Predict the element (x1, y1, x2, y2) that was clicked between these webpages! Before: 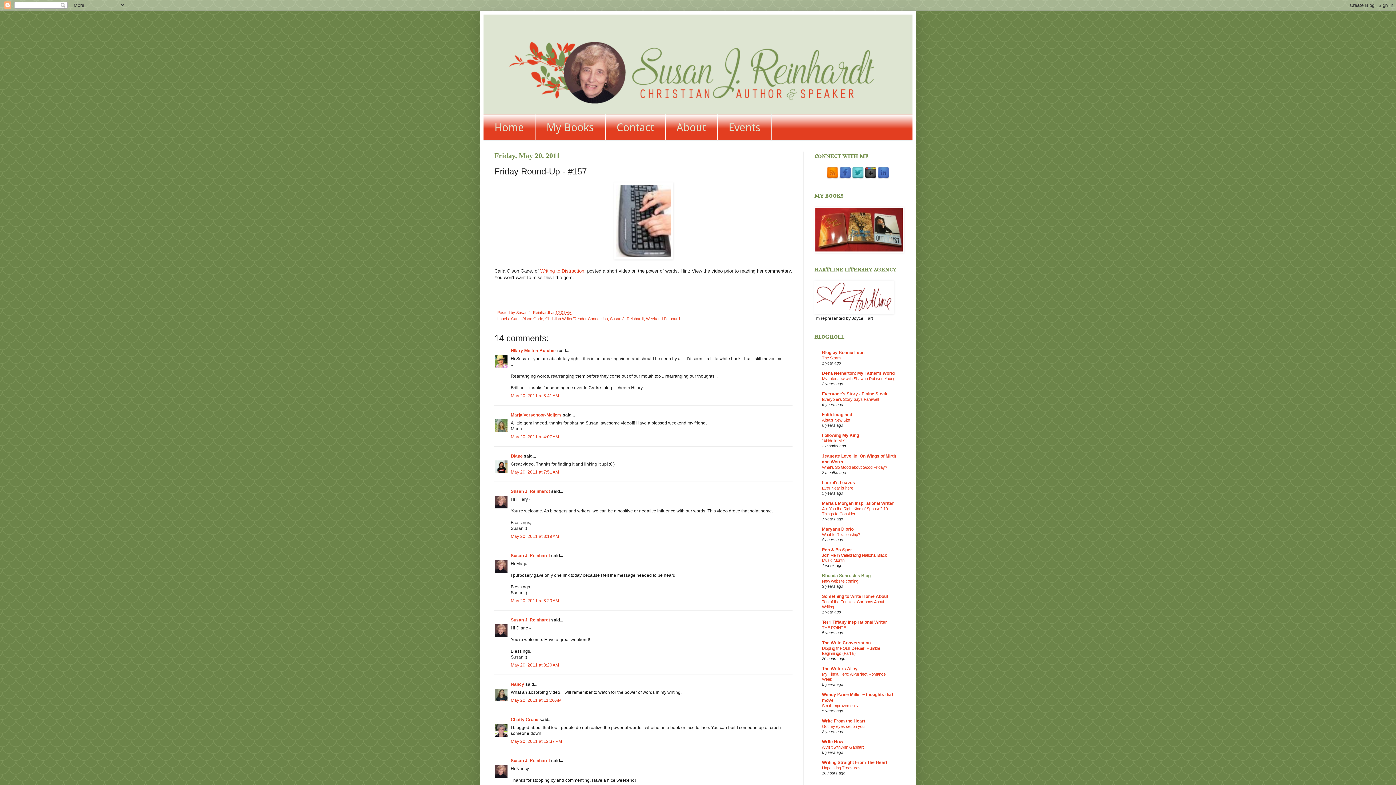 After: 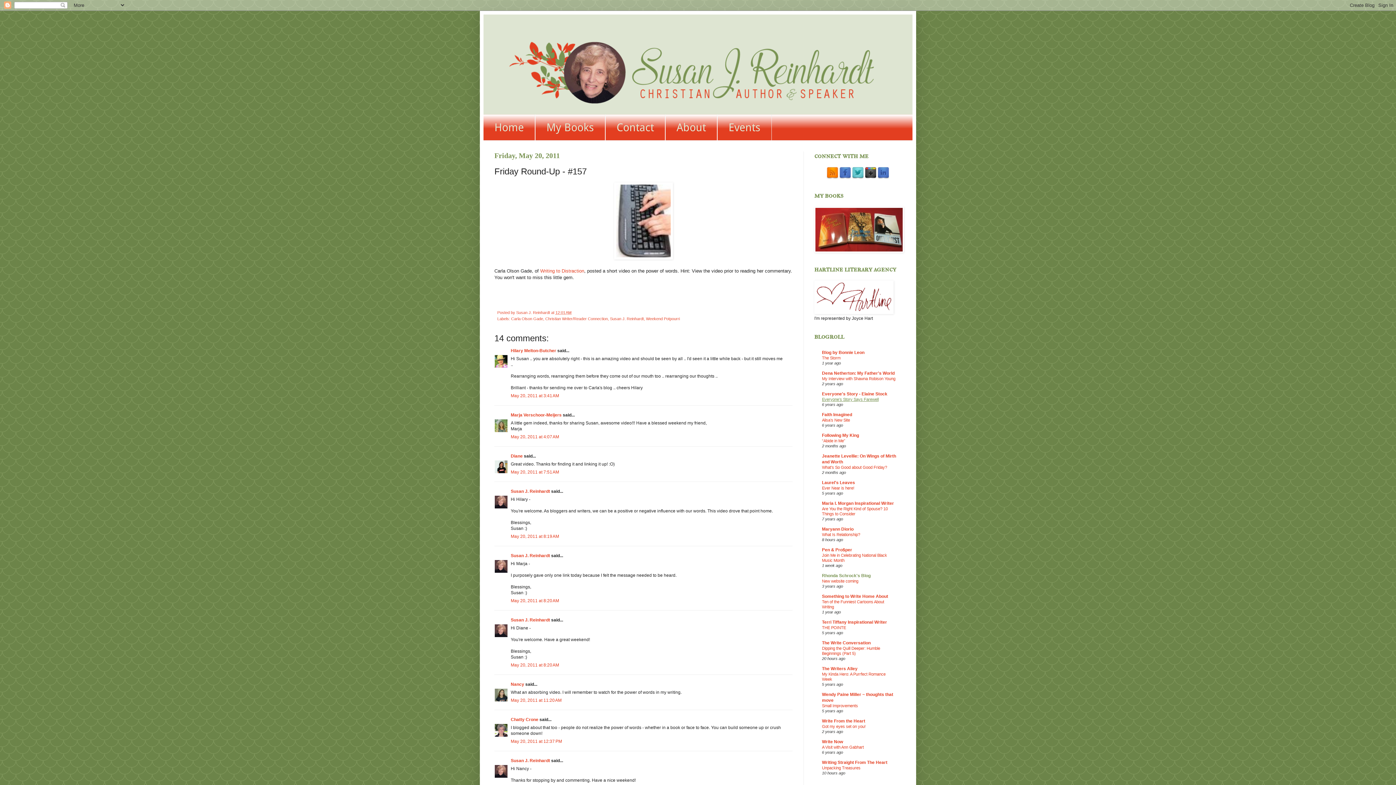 Action: bbox: (822, 397, 878, 401) label: Everyone’s Story Says Farewell